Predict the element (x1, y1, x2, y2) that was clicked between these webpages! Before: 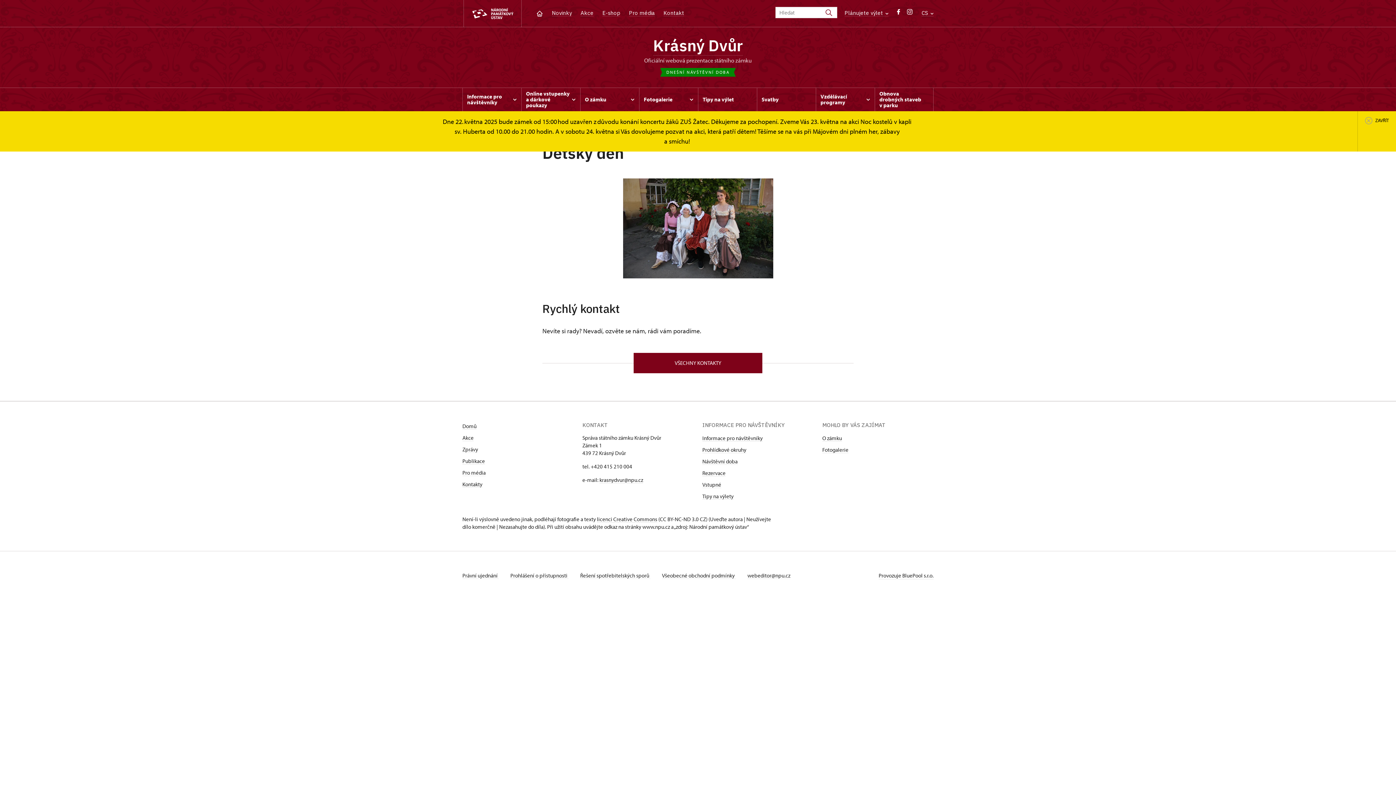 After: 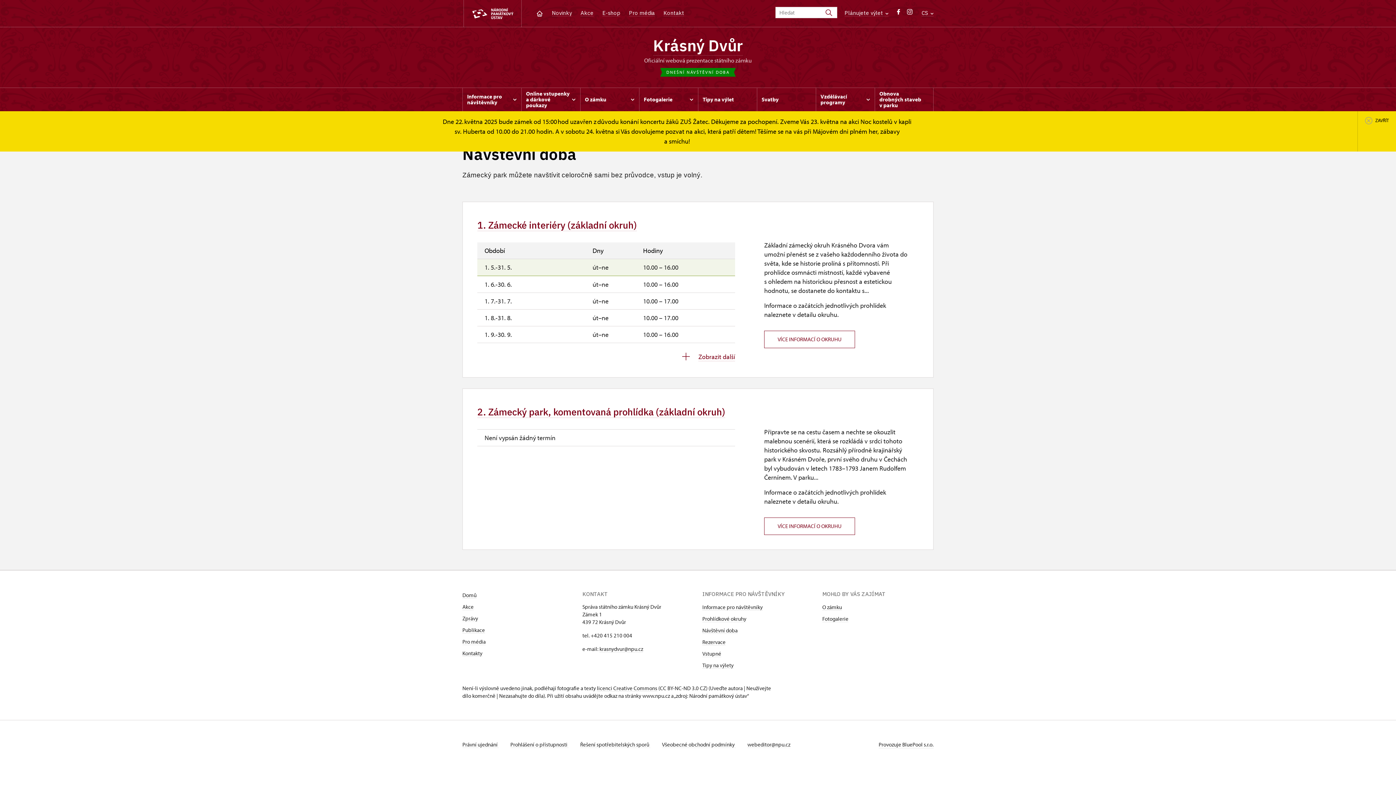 Action: bbox: (702, 458, 737, 465) label: Návštěvní doba